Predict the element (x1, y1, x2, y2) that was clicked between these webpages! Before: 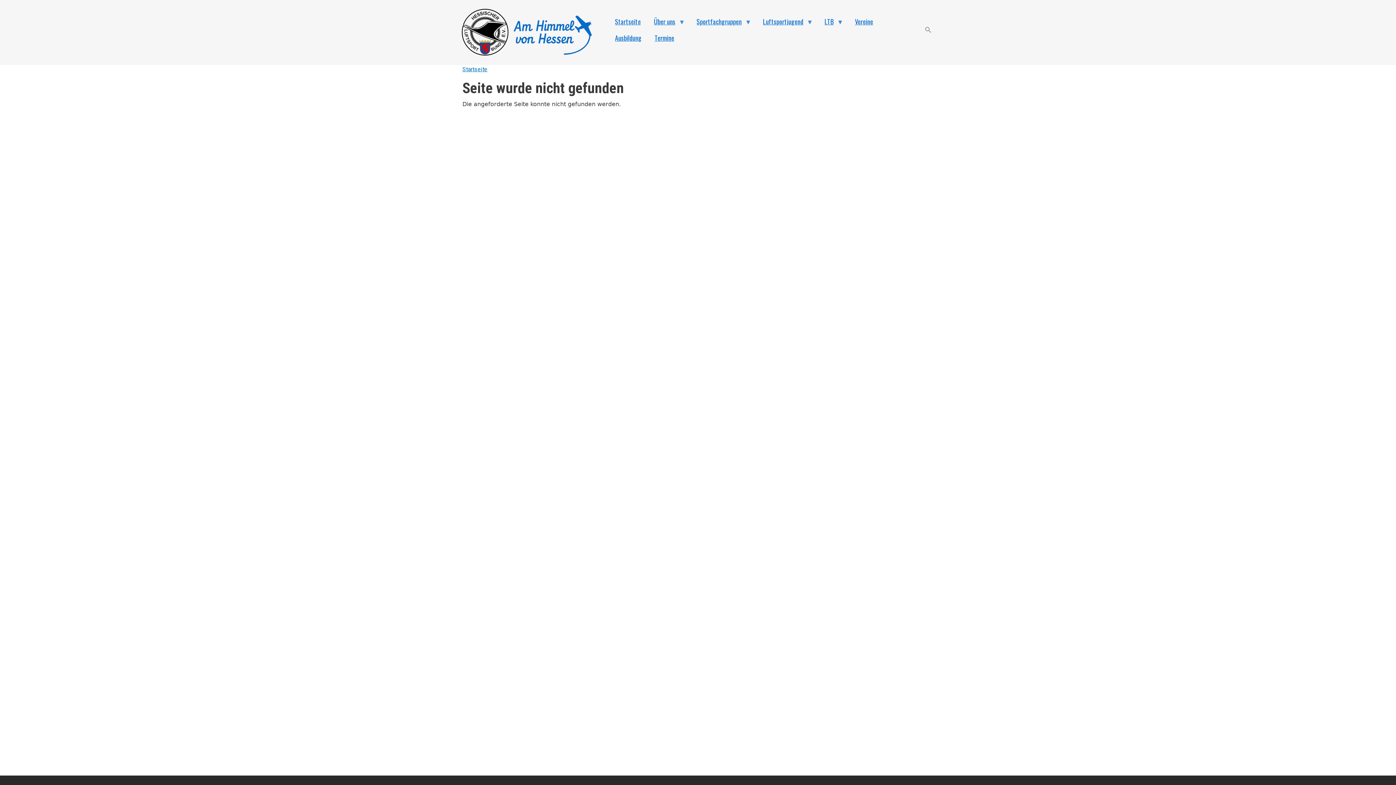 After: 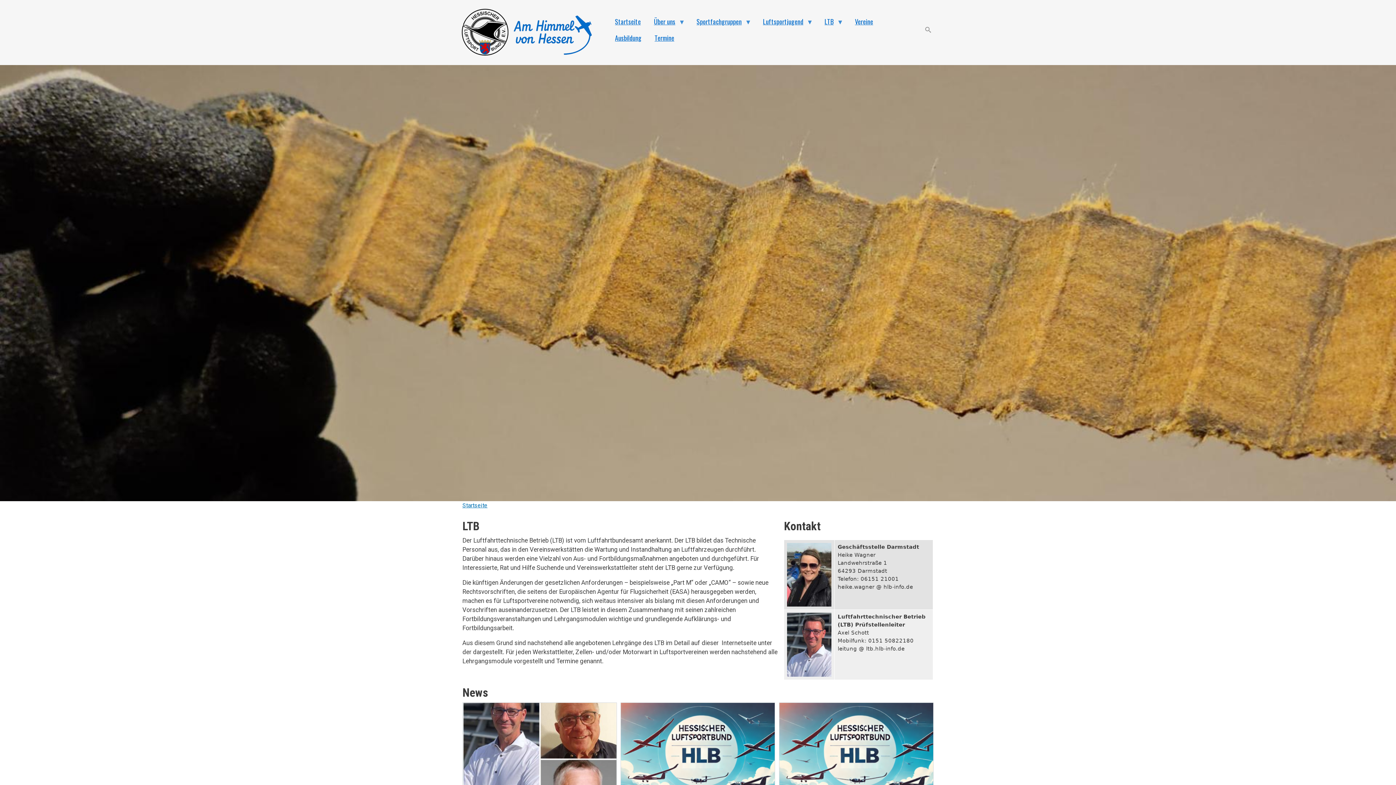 Action: bbox: (818, 13, 848, 29) label: LTB
»